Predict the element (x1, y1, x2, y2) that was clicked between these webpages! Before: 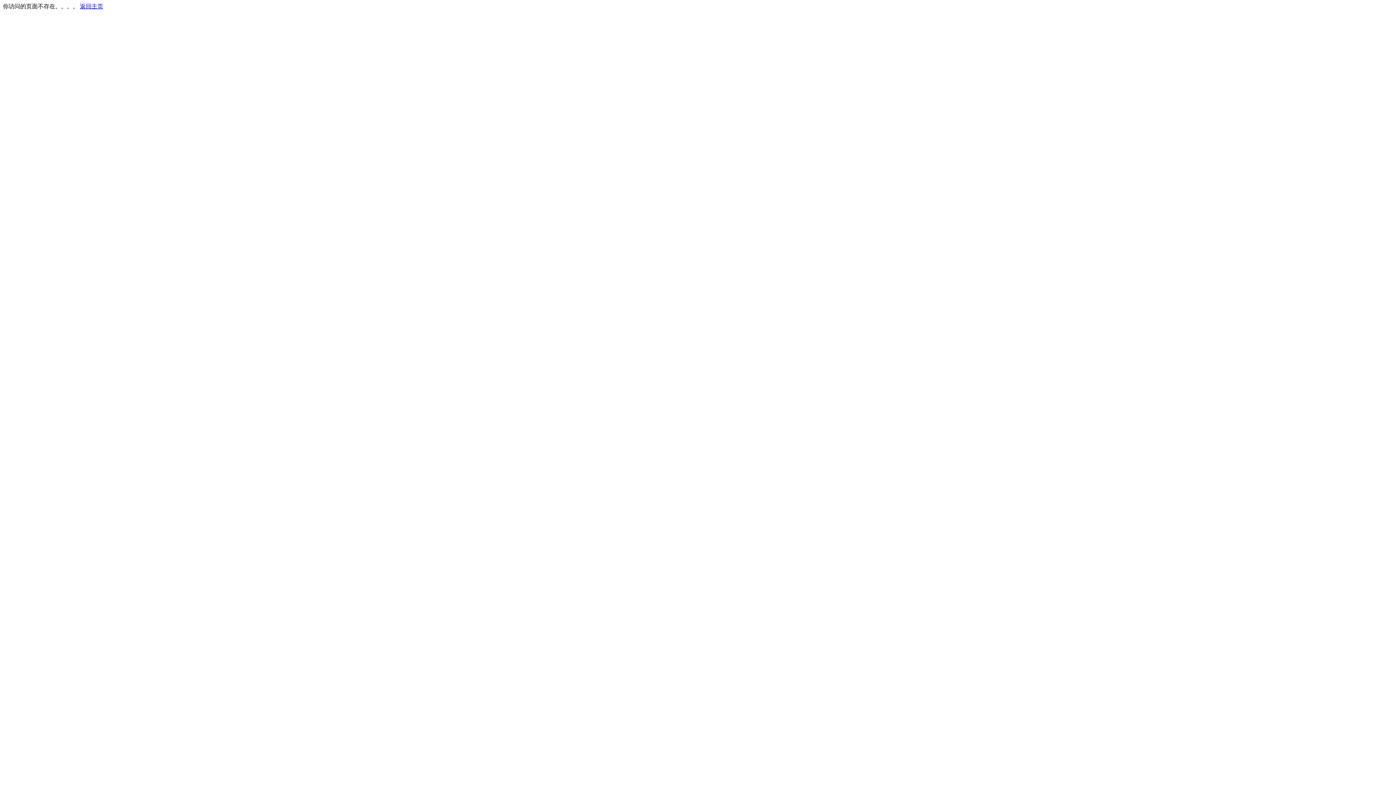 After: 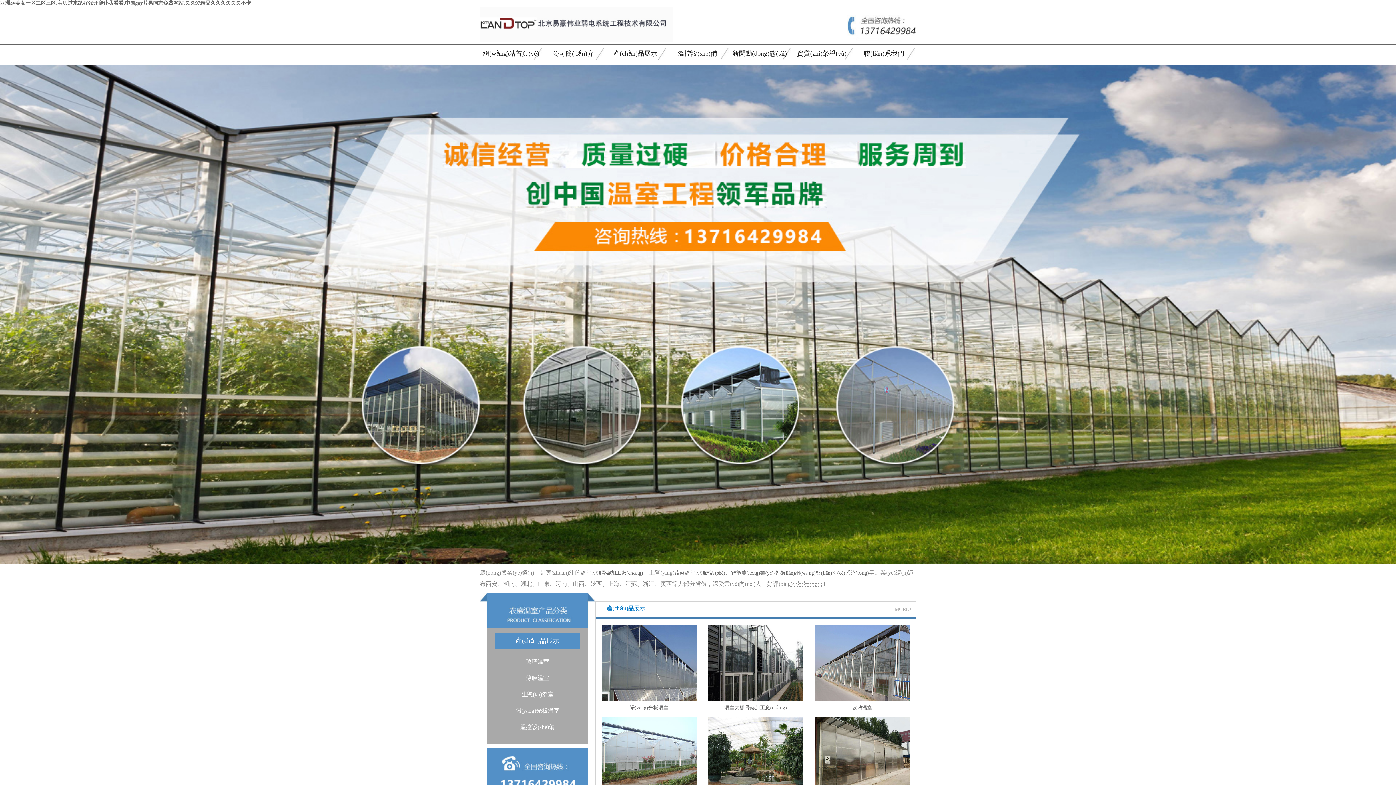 Action: bbox: (80, 3, 103, 9) label: 返回主页